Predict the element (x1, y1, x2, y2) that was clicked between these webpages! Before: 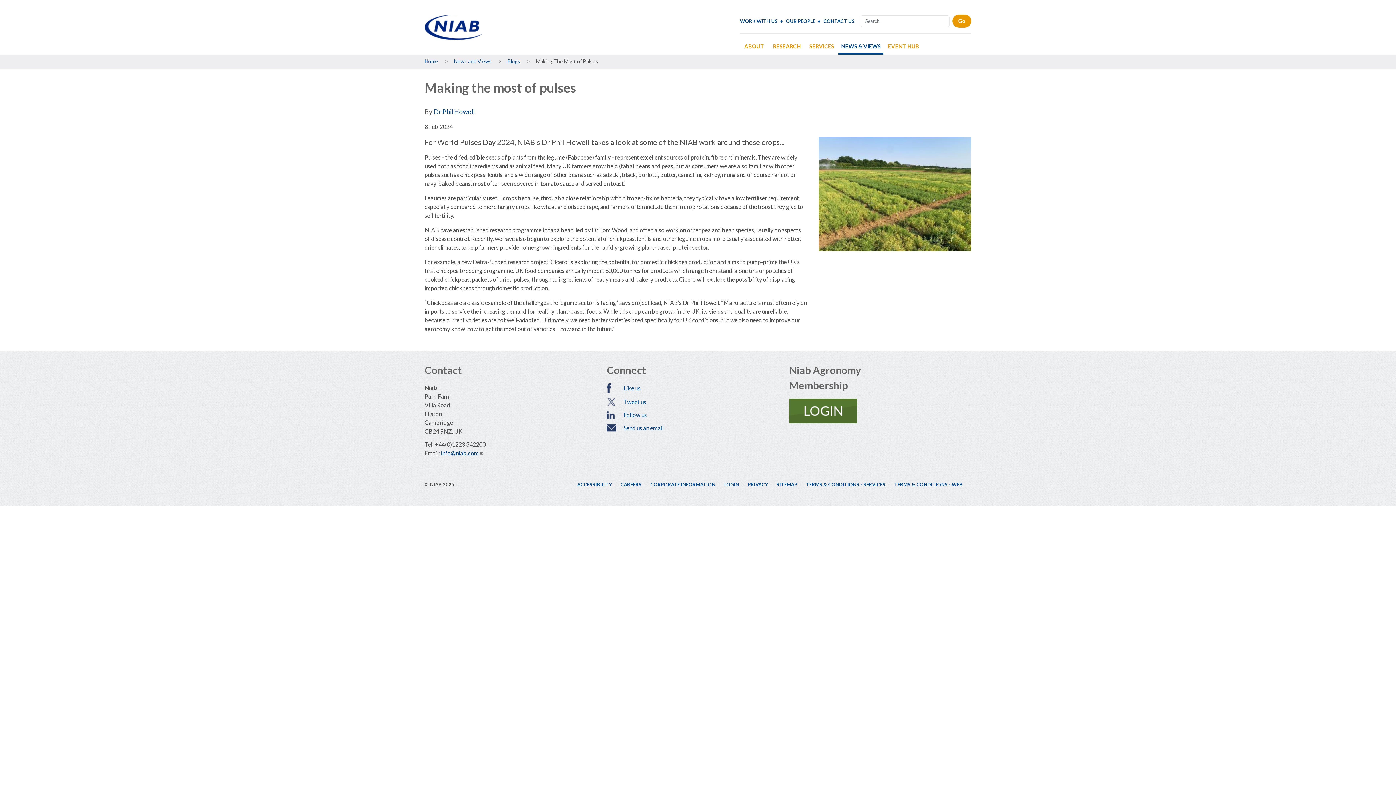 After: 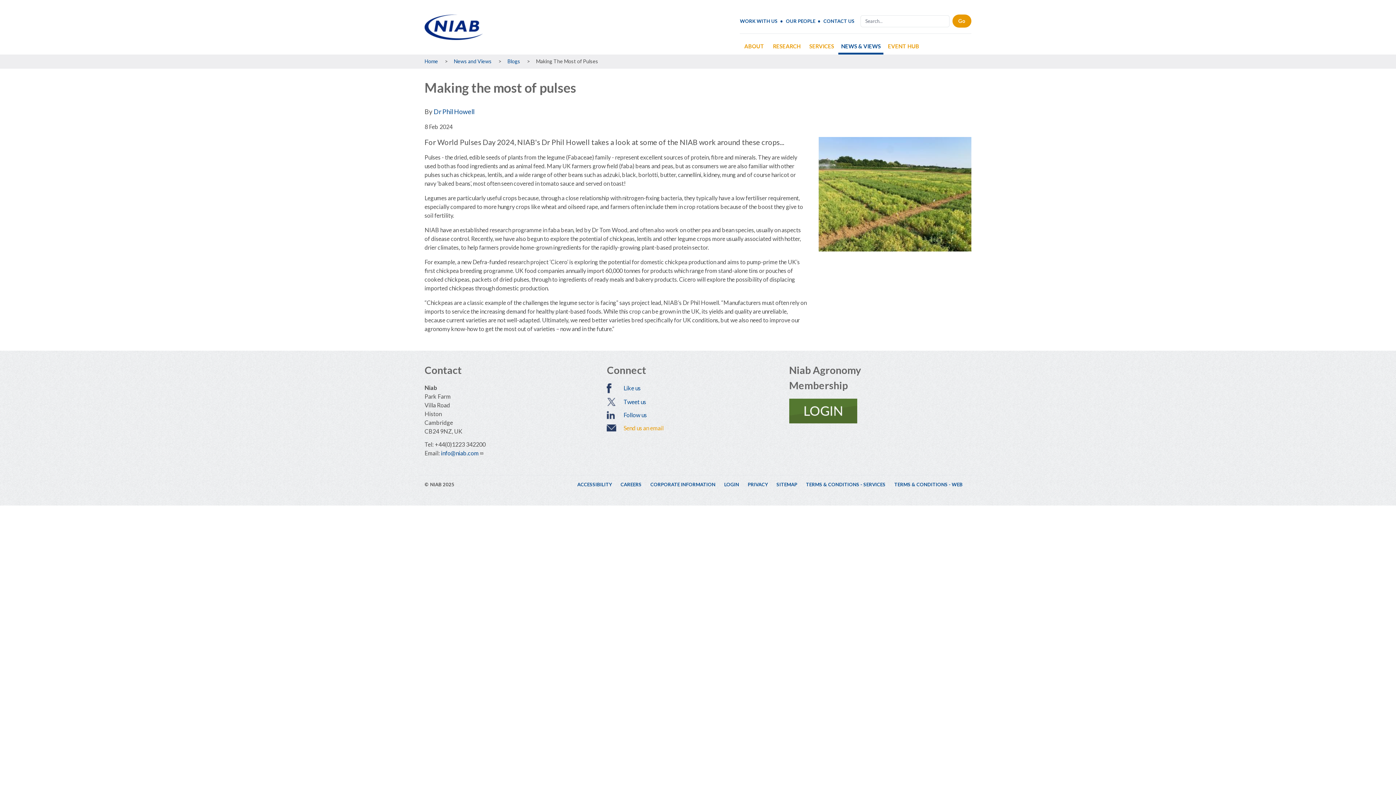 Action: bbox: (607, 423, 789, 432) label: Send us an email